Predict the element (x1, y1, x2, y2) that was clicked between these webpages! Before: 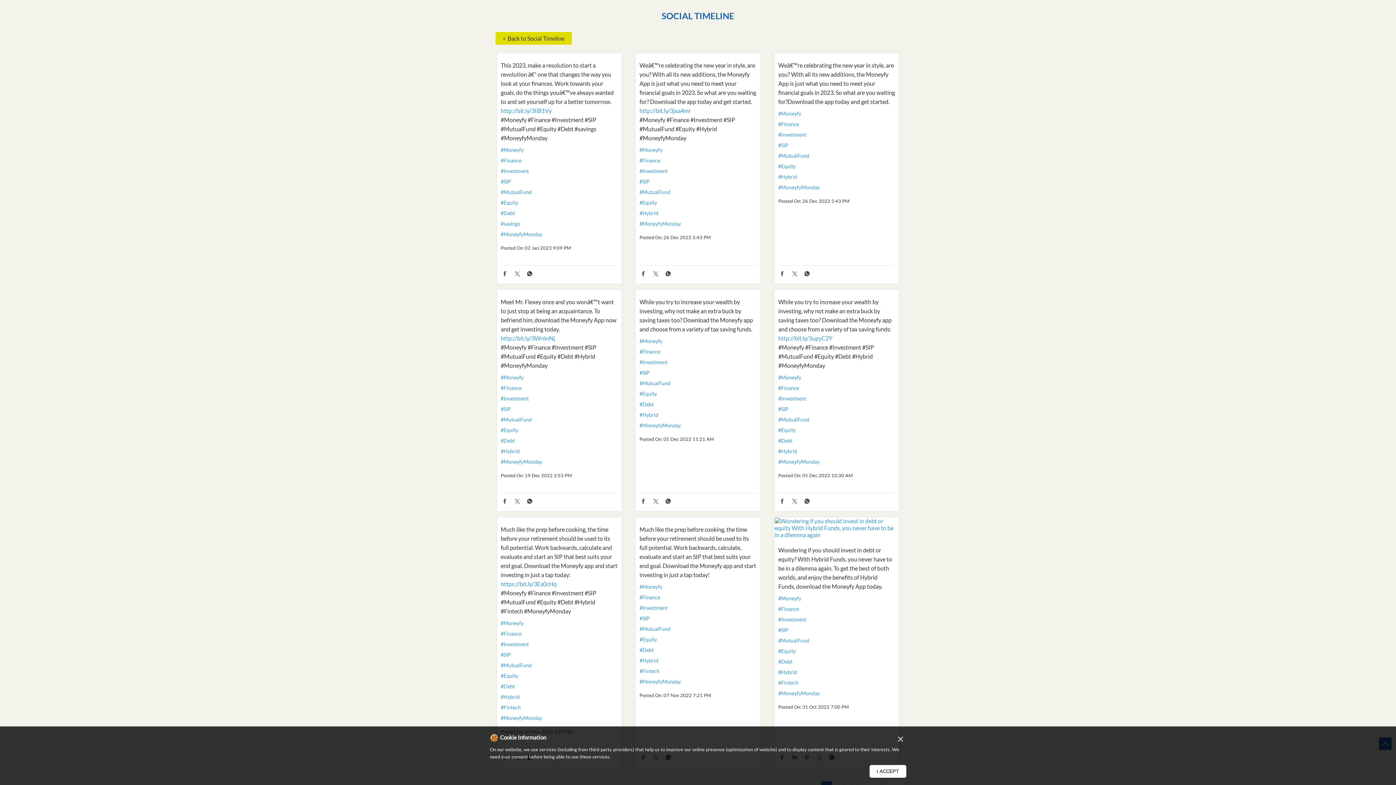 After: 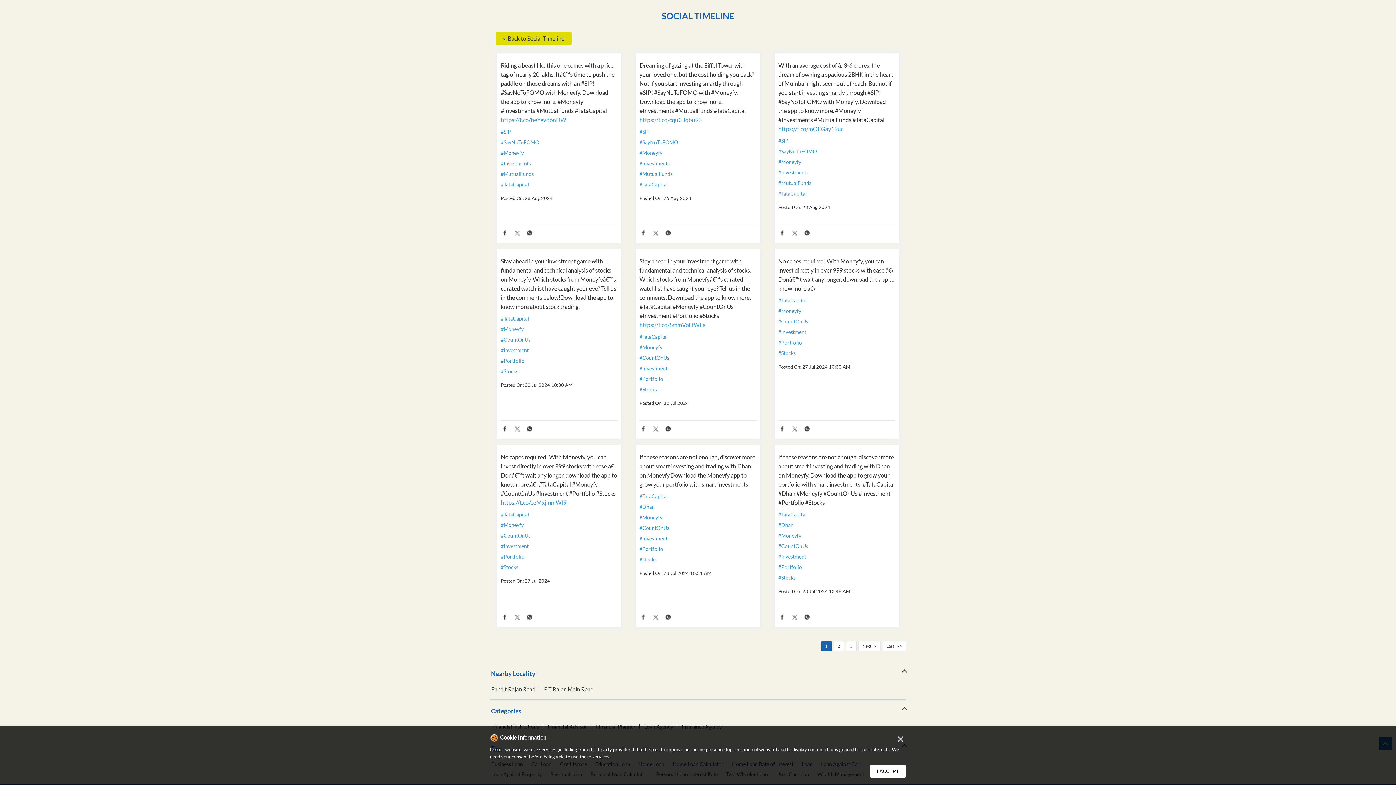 Action: label: #Investment bbox: (639, 604, 756, 611)